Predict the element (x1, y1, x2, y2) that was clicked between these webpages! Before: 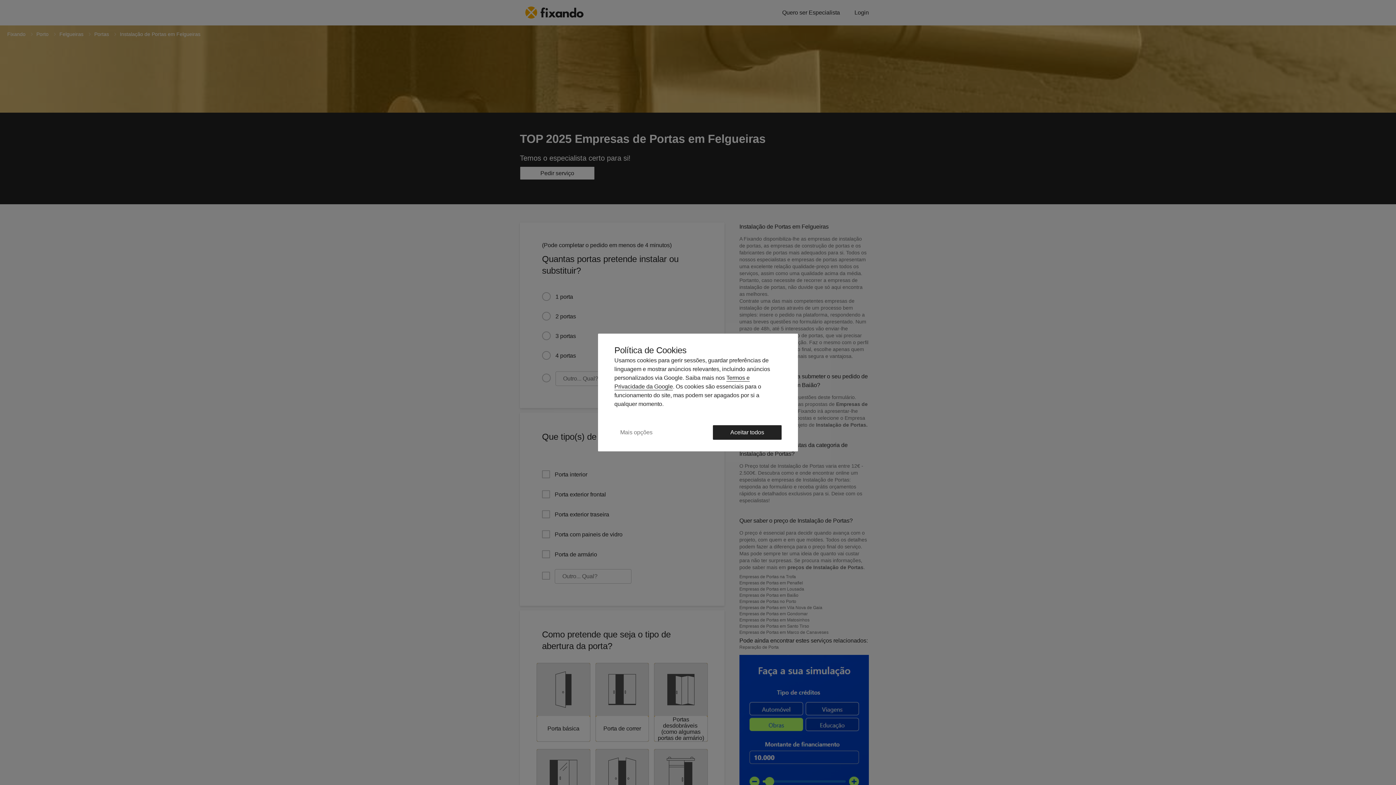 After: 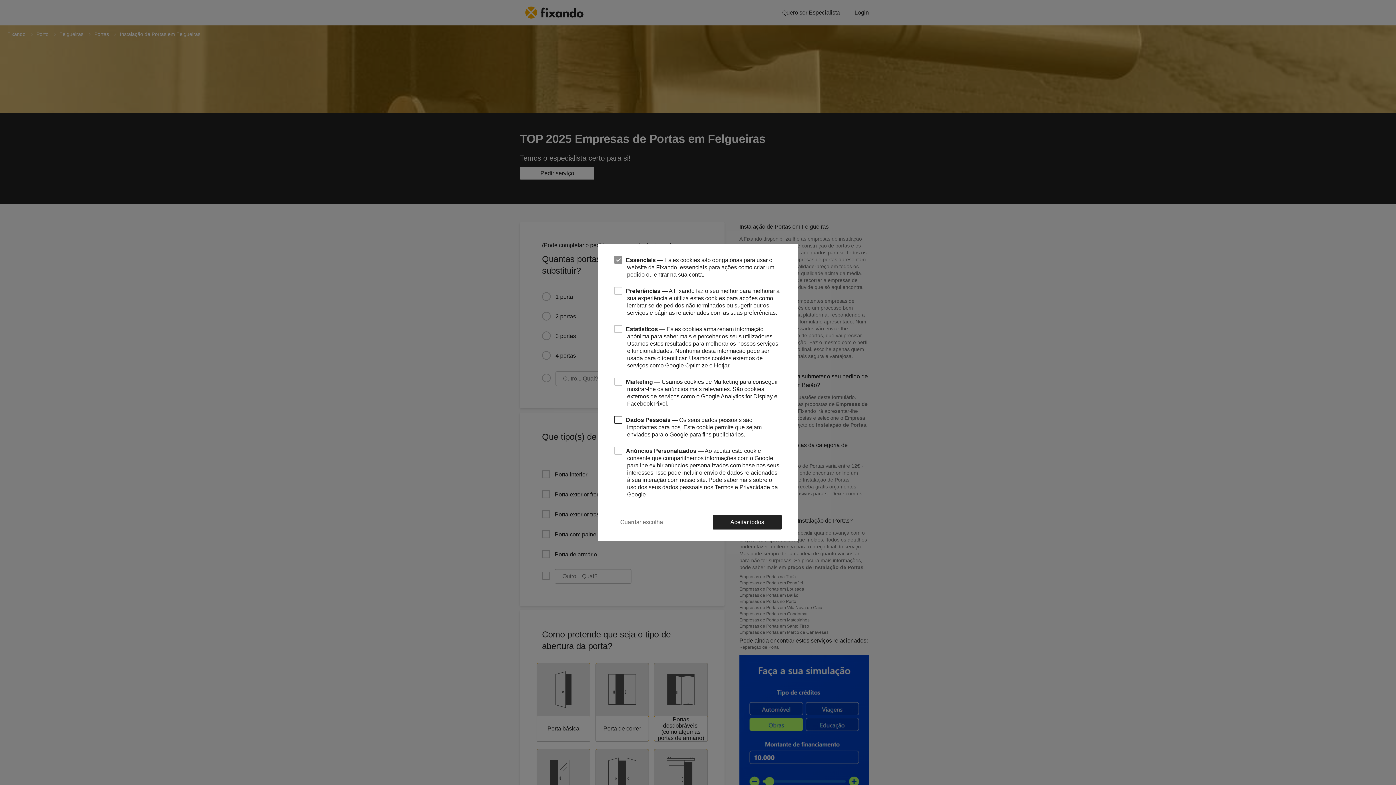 Action: label: Mais opções bbox: (614, 424, 658, 440)